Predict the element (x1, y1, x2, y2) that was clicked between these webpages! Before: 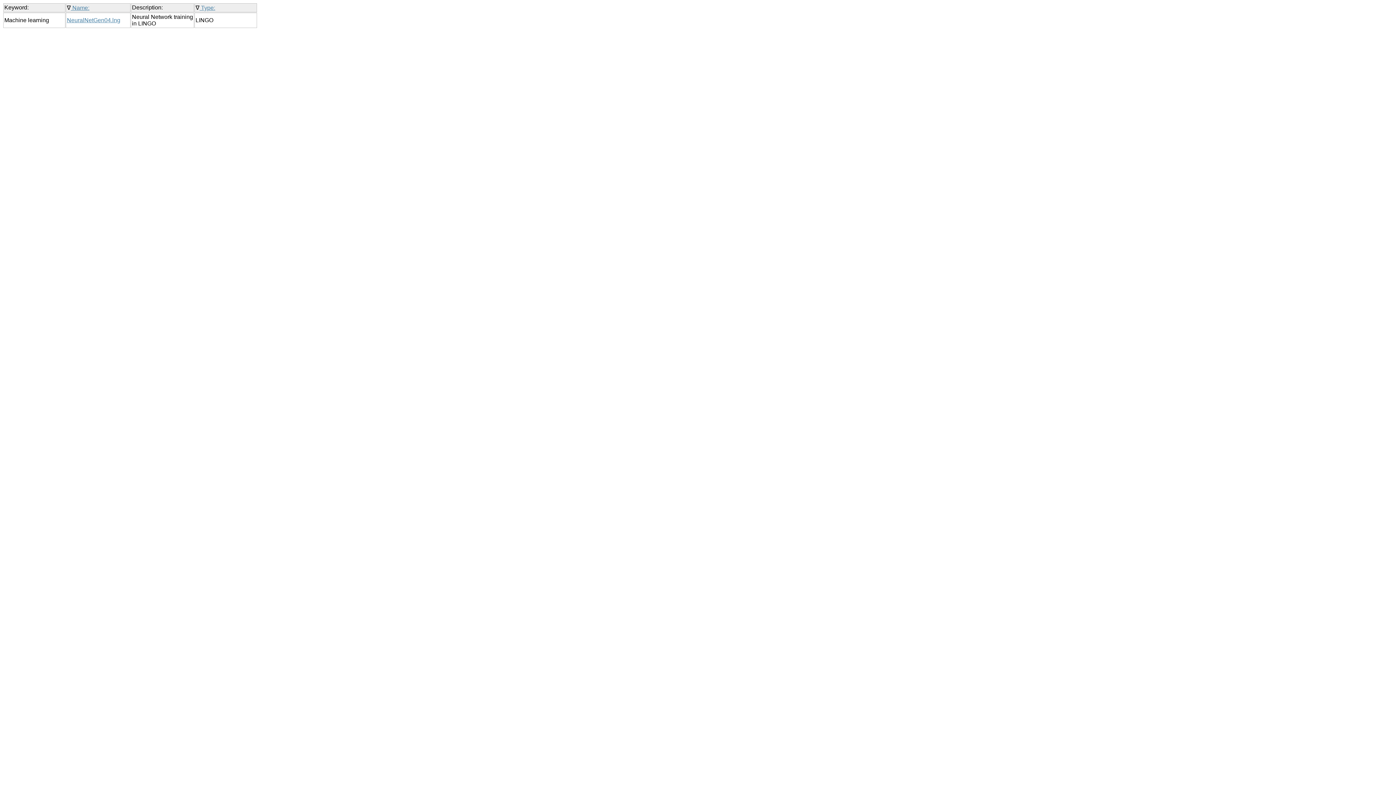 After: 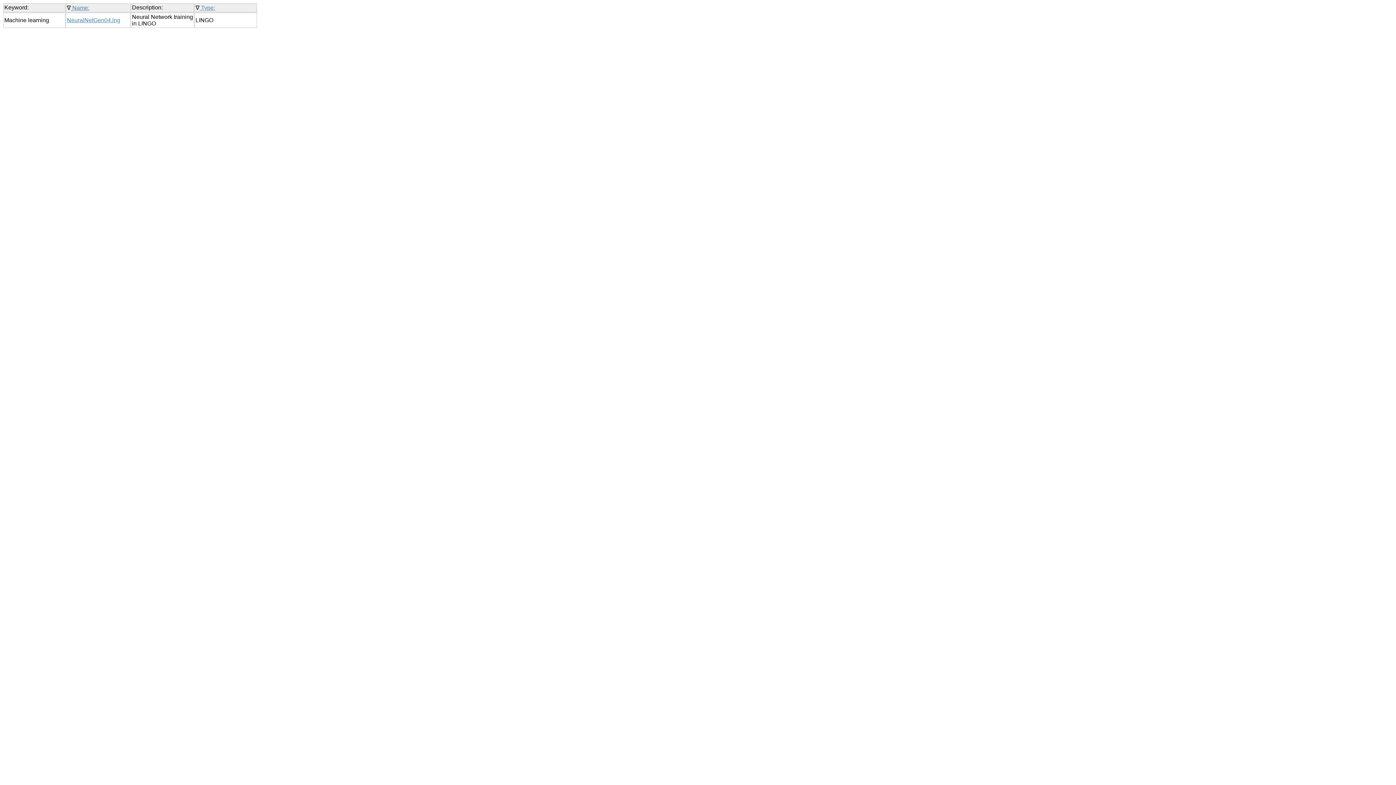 Action: label:  Name: bbox: (70, 4, 89, 10)